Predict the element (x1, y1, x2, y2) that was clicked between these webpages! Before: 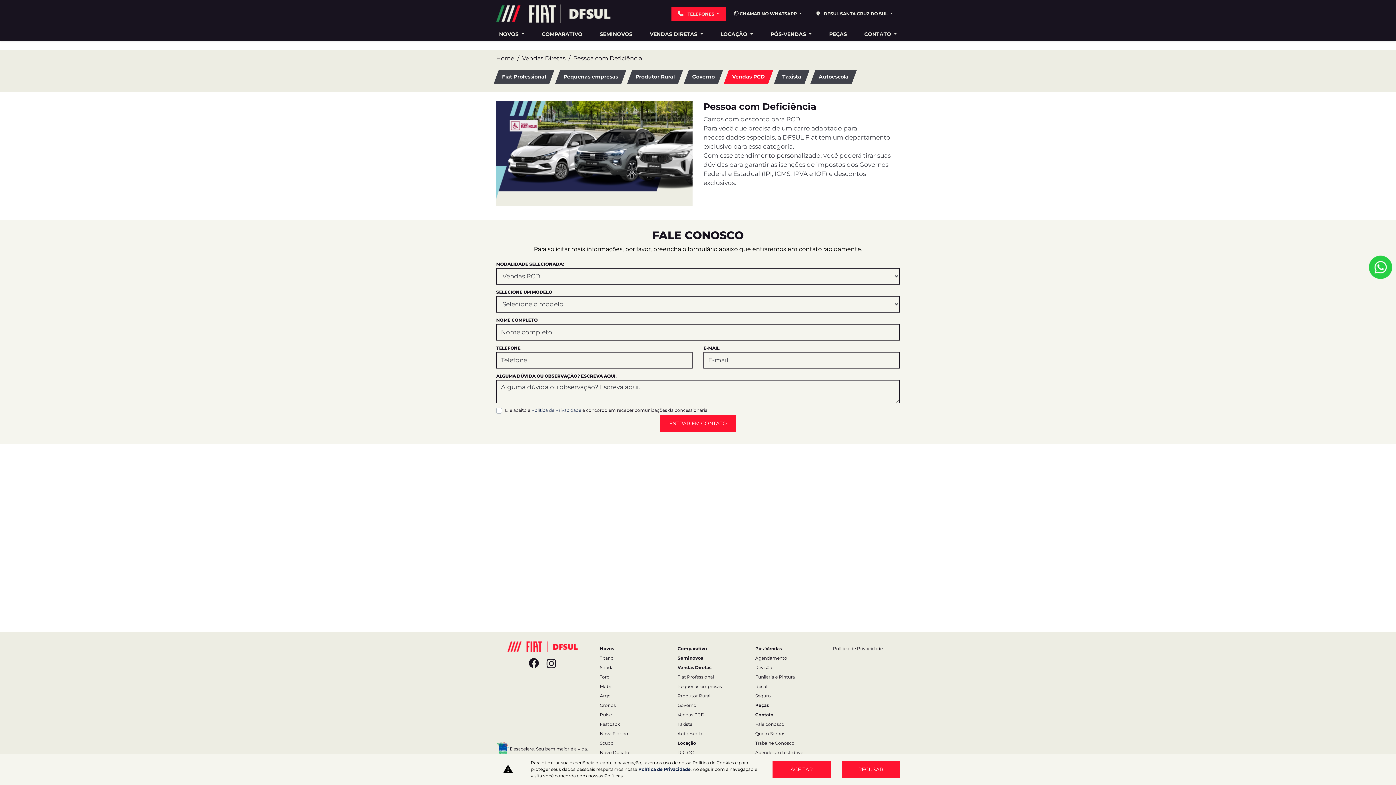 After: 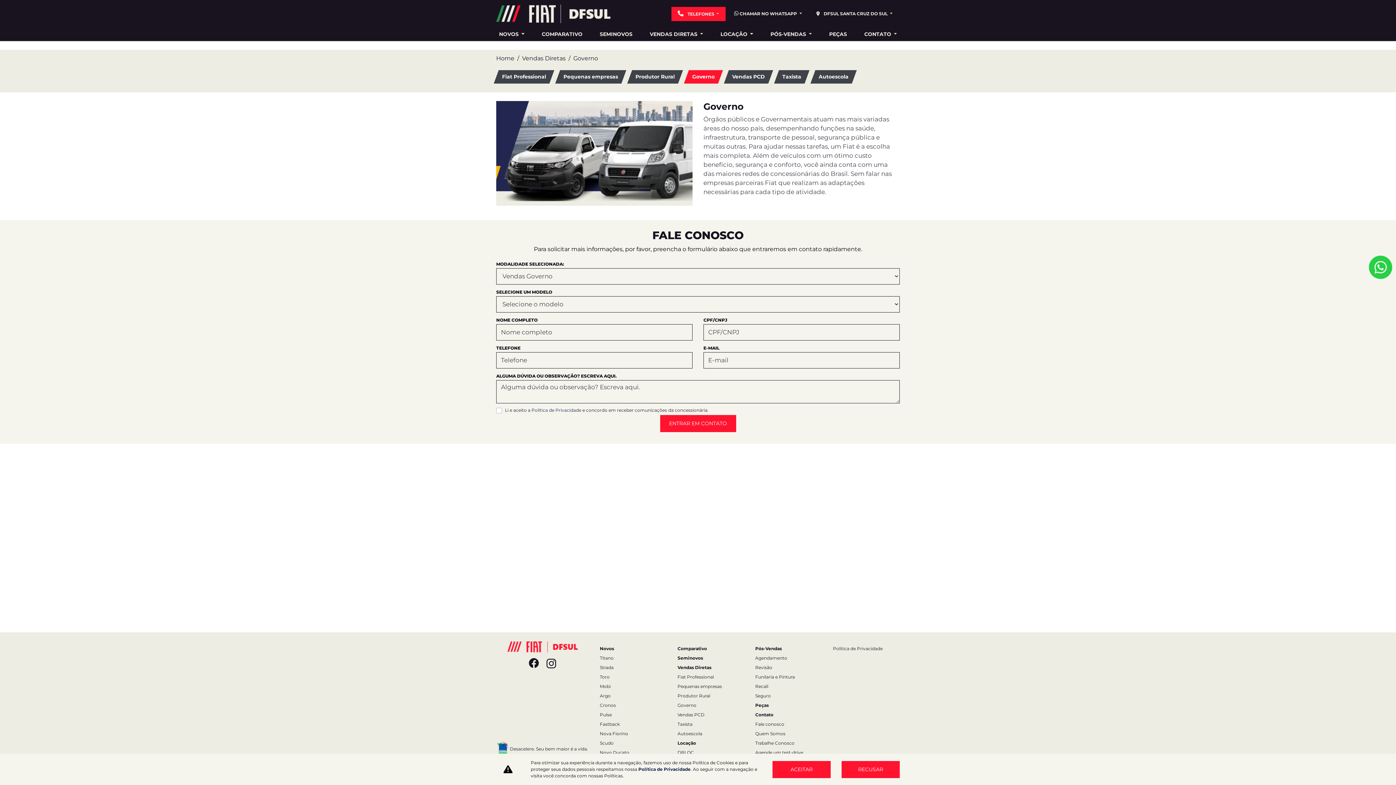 Action: bbox: (677, 701, 744, 710) label: Governo